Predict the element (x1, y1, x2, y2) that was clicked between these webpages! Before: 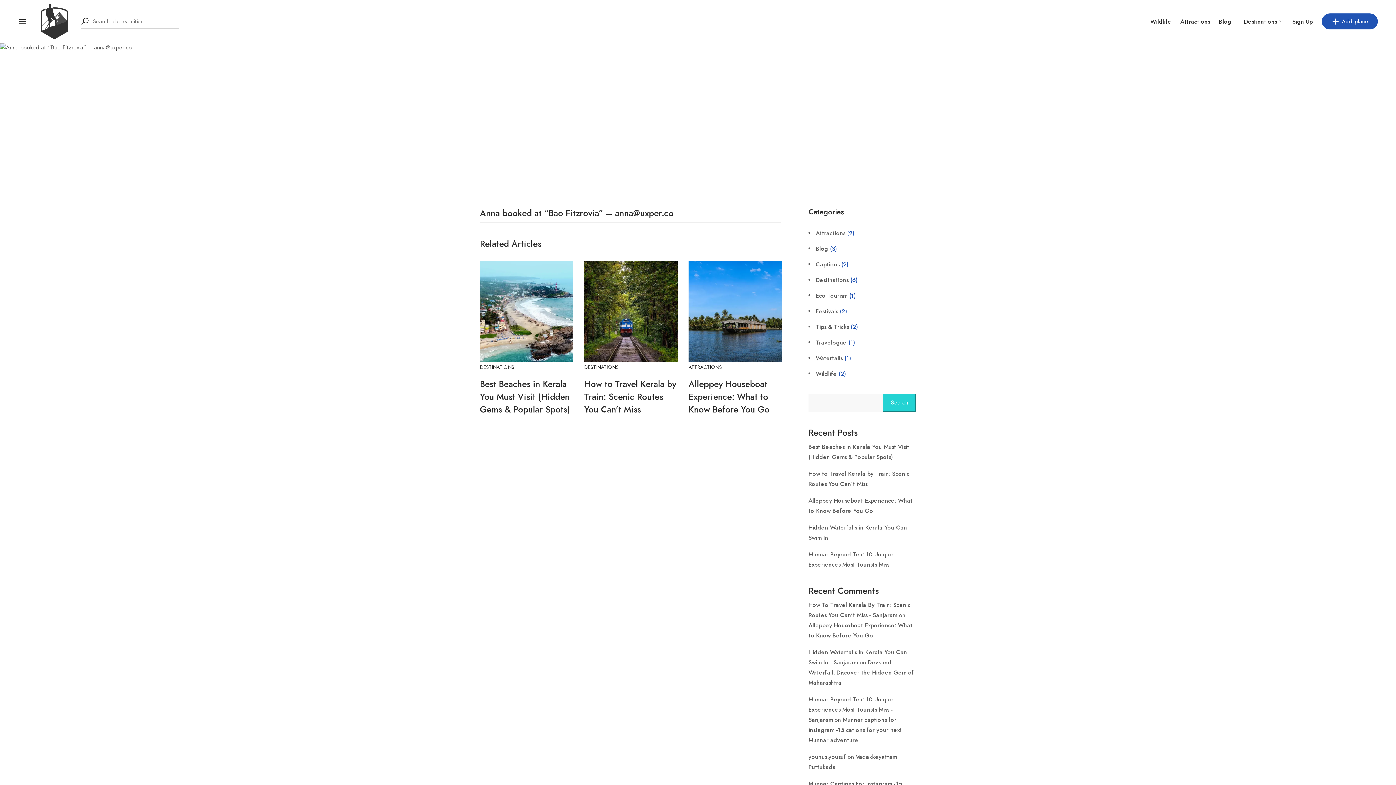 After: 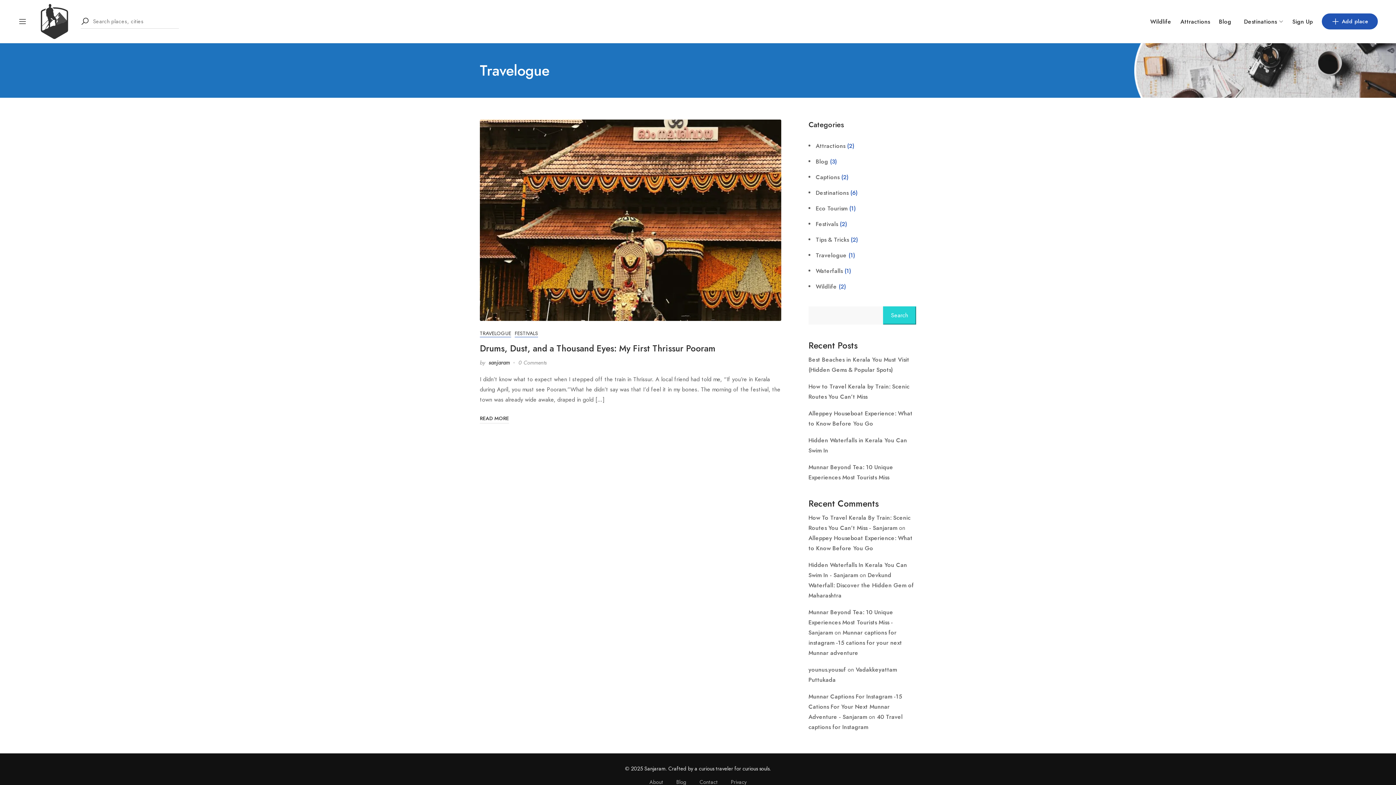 Action: bbox: (816, 338, 846, 346) label: Travelogue